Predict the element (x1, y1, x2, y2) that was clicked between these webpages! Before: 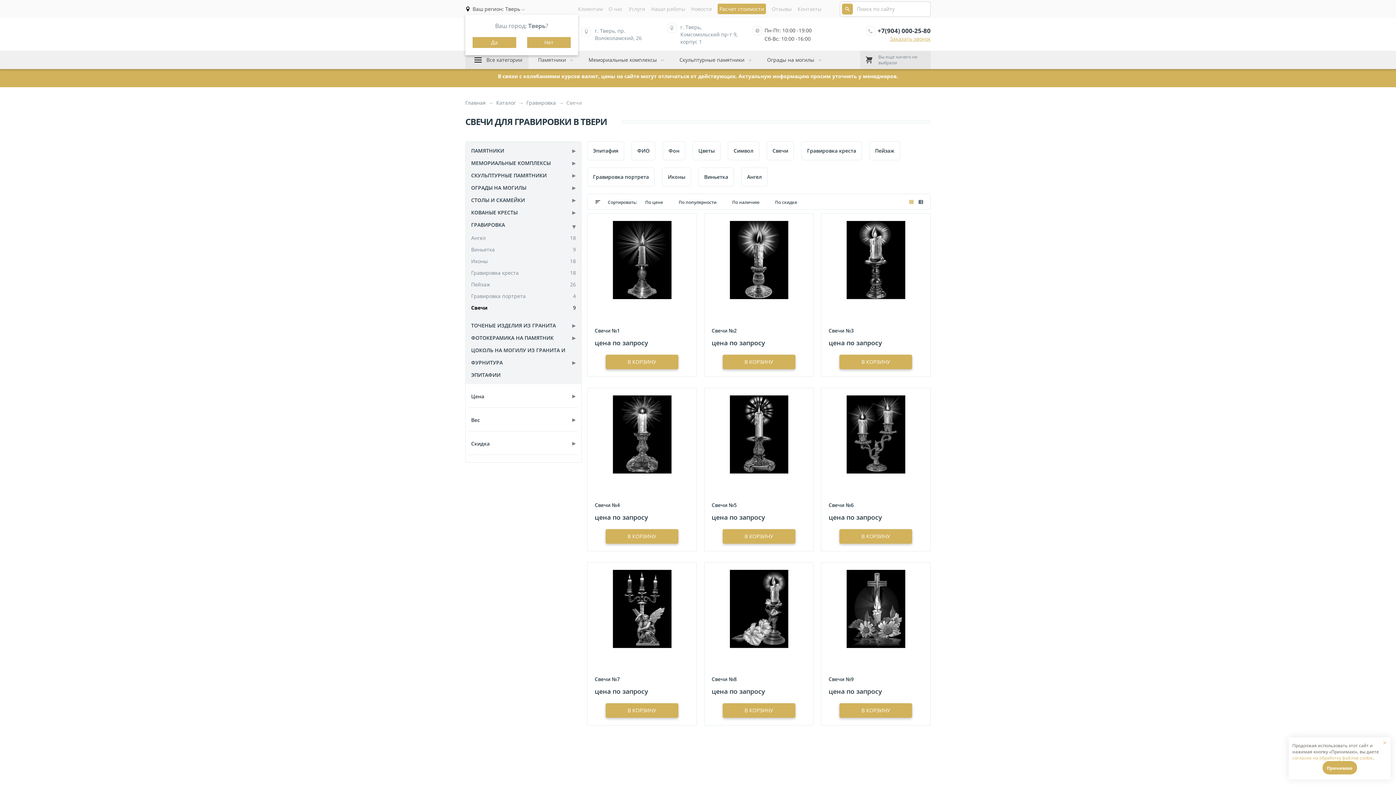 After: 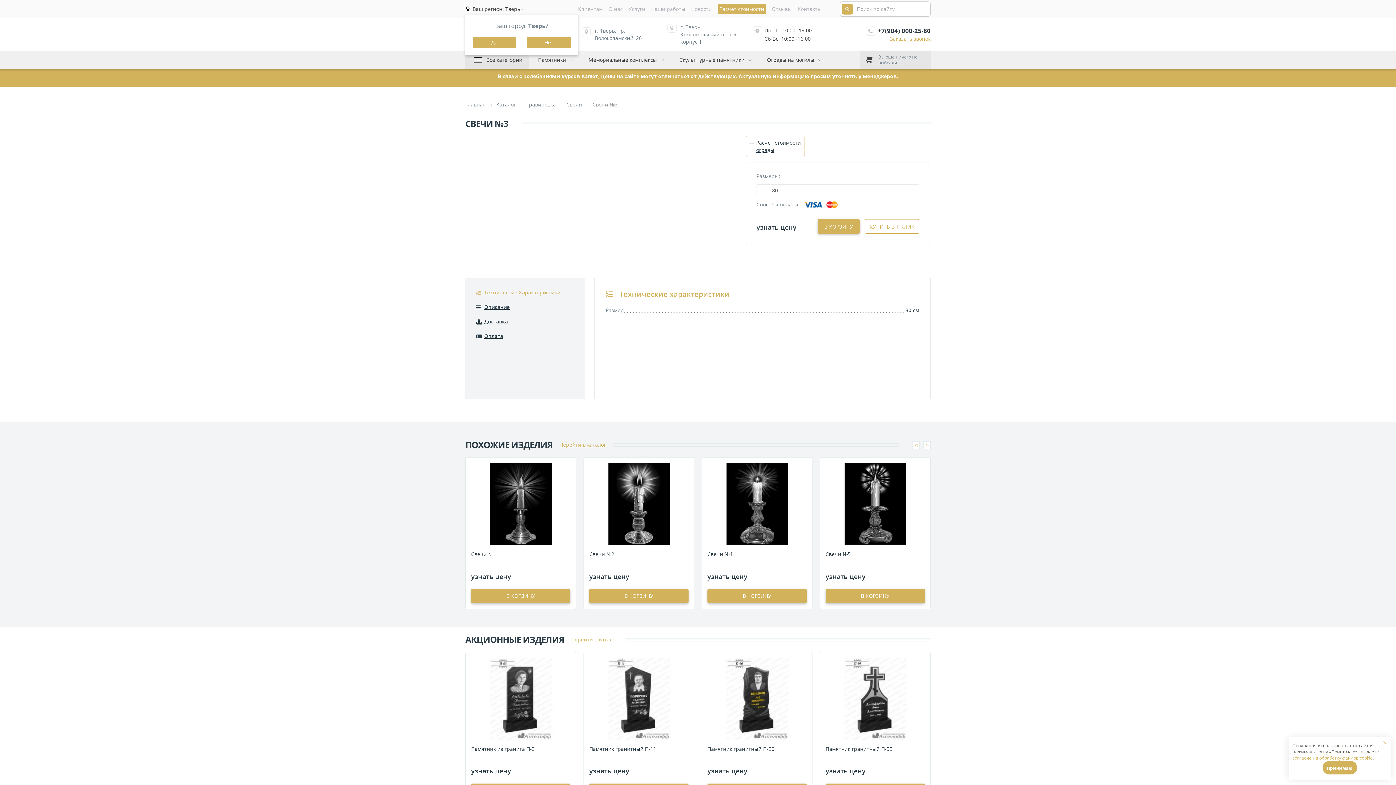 Action: bbox: (828, 327, 853, 334) label: Свечи №3